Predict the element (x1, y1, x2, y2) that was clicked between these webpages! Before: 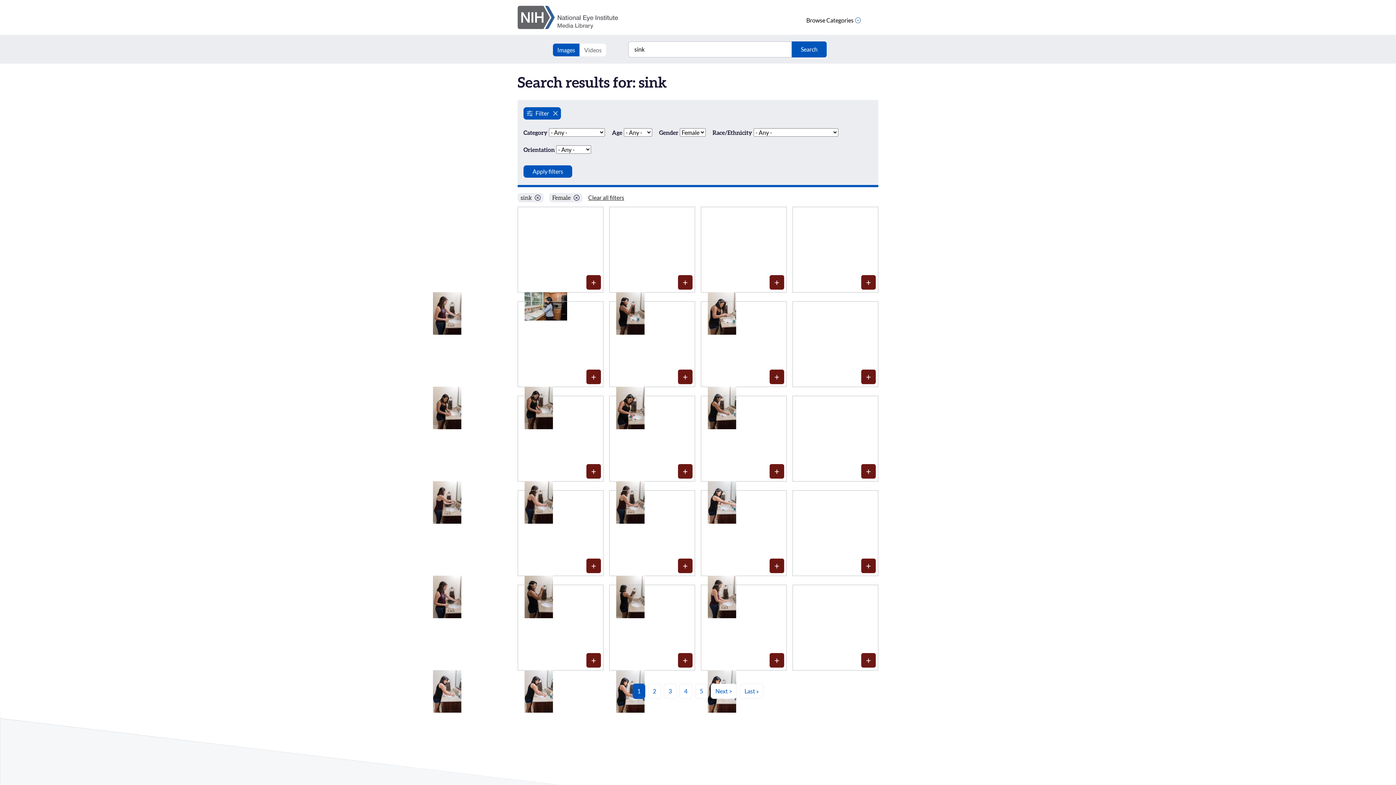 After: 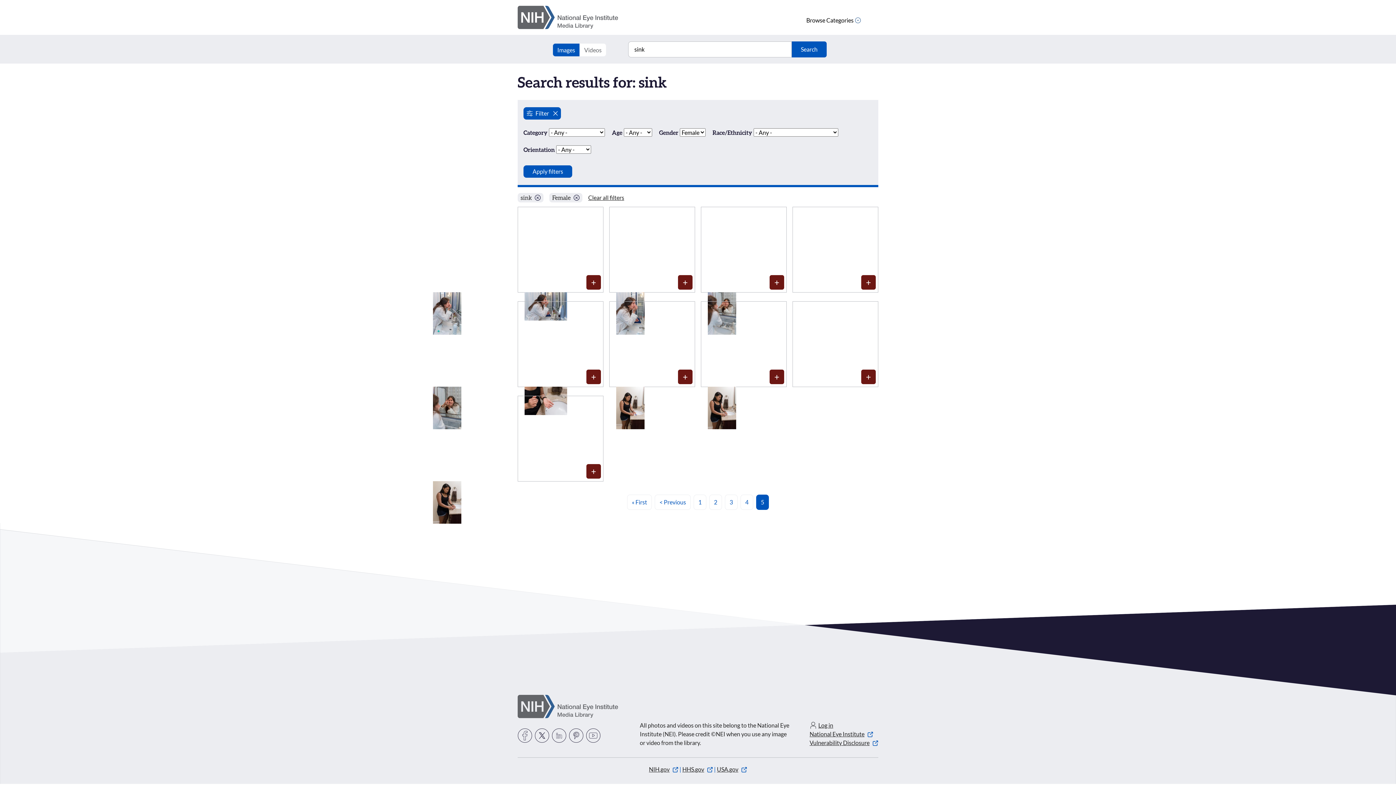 Action: label: Go to page 5 bbox: (695, 684, 708, 699)